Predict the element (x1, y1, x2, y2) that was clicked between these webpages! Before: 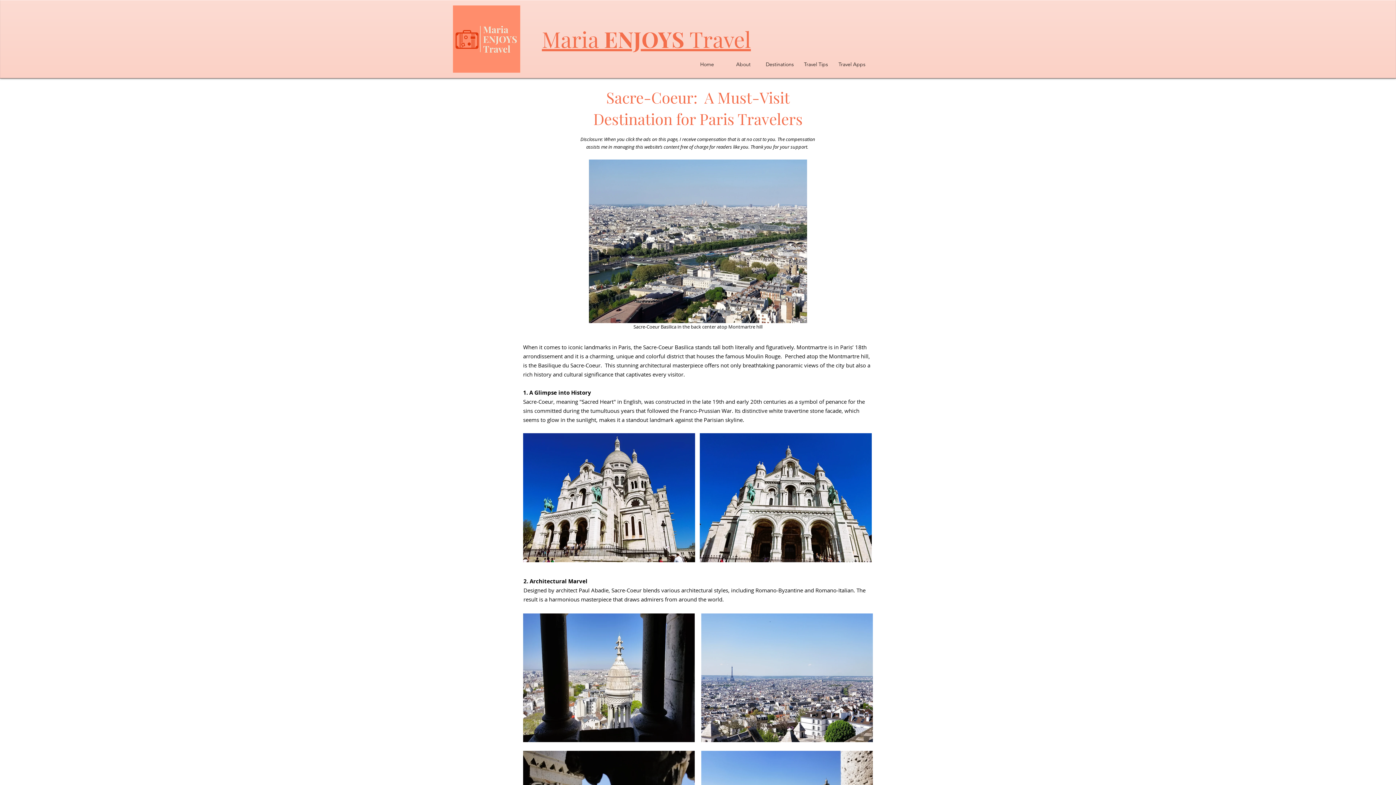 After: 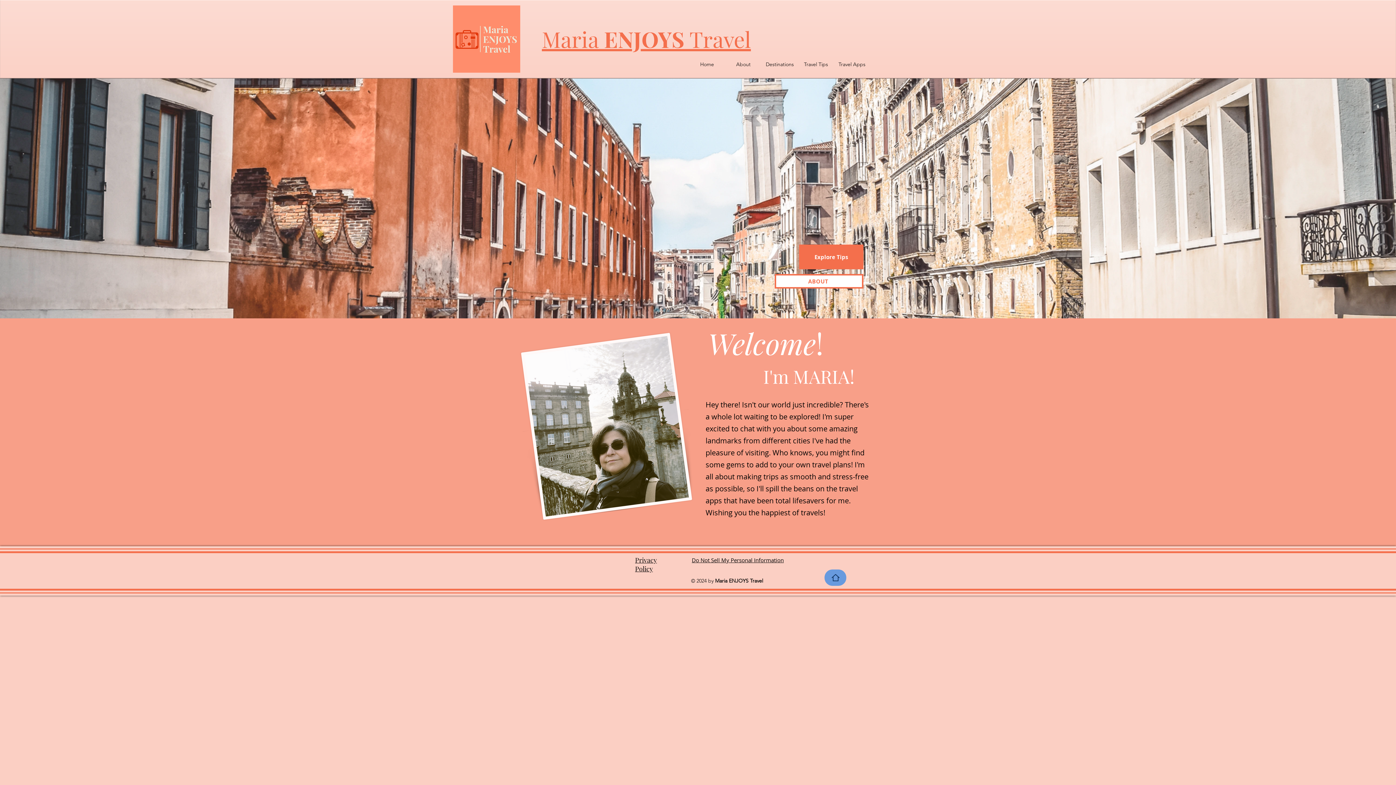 Action: bbox: (689, 57, 725, 71) label: Home